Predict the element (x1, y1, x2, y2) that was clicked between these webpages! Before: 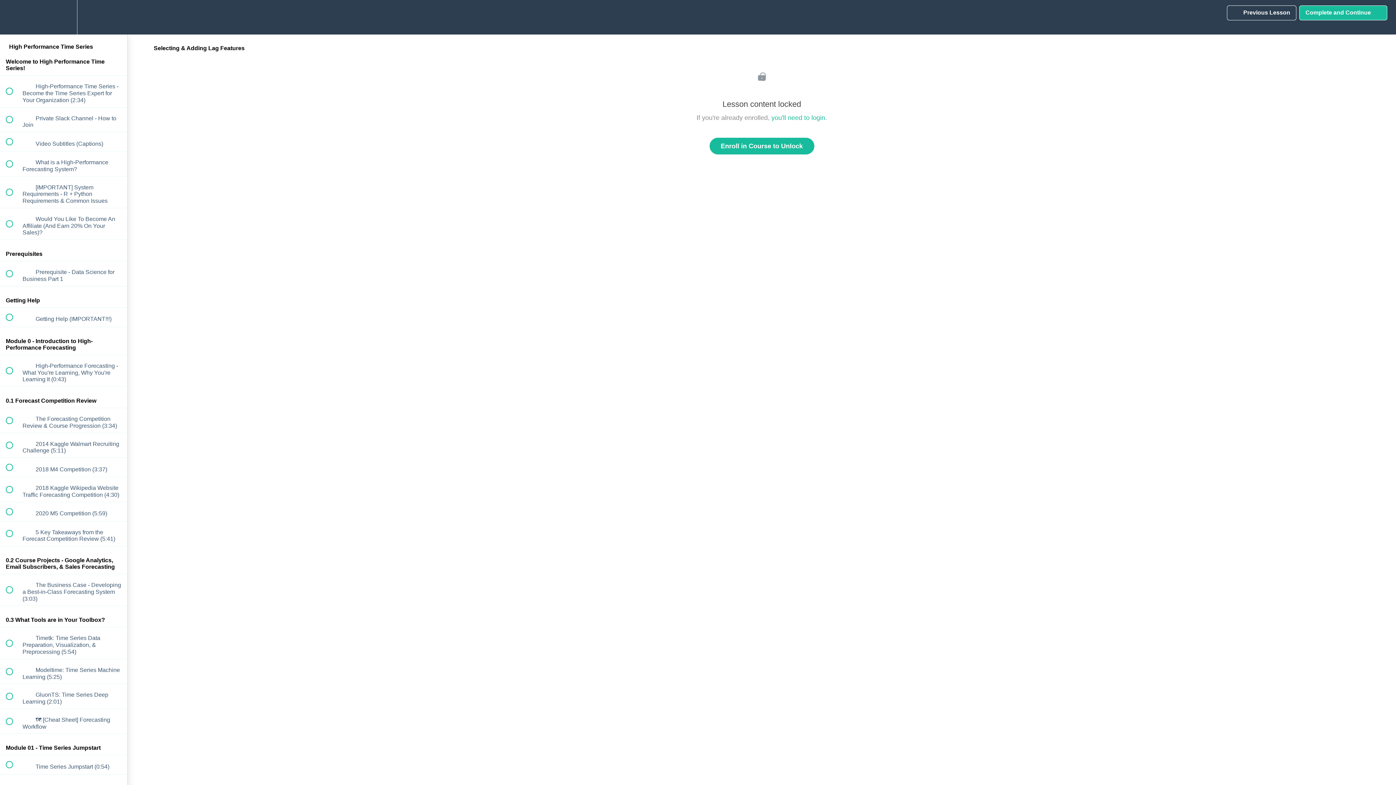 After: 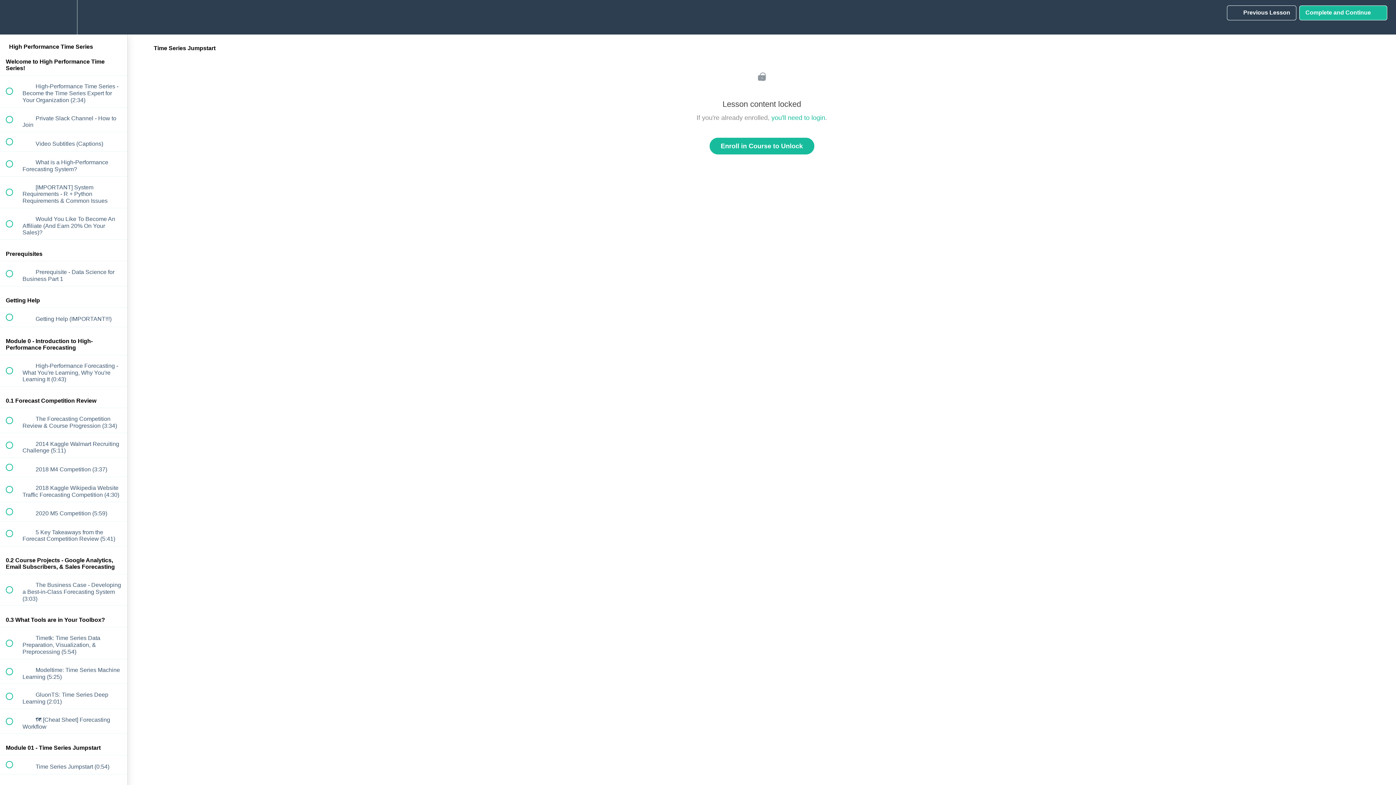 Action: bbox: (0, 755, 127, 774) label:  
 Time Series Jumpstart (0:54)